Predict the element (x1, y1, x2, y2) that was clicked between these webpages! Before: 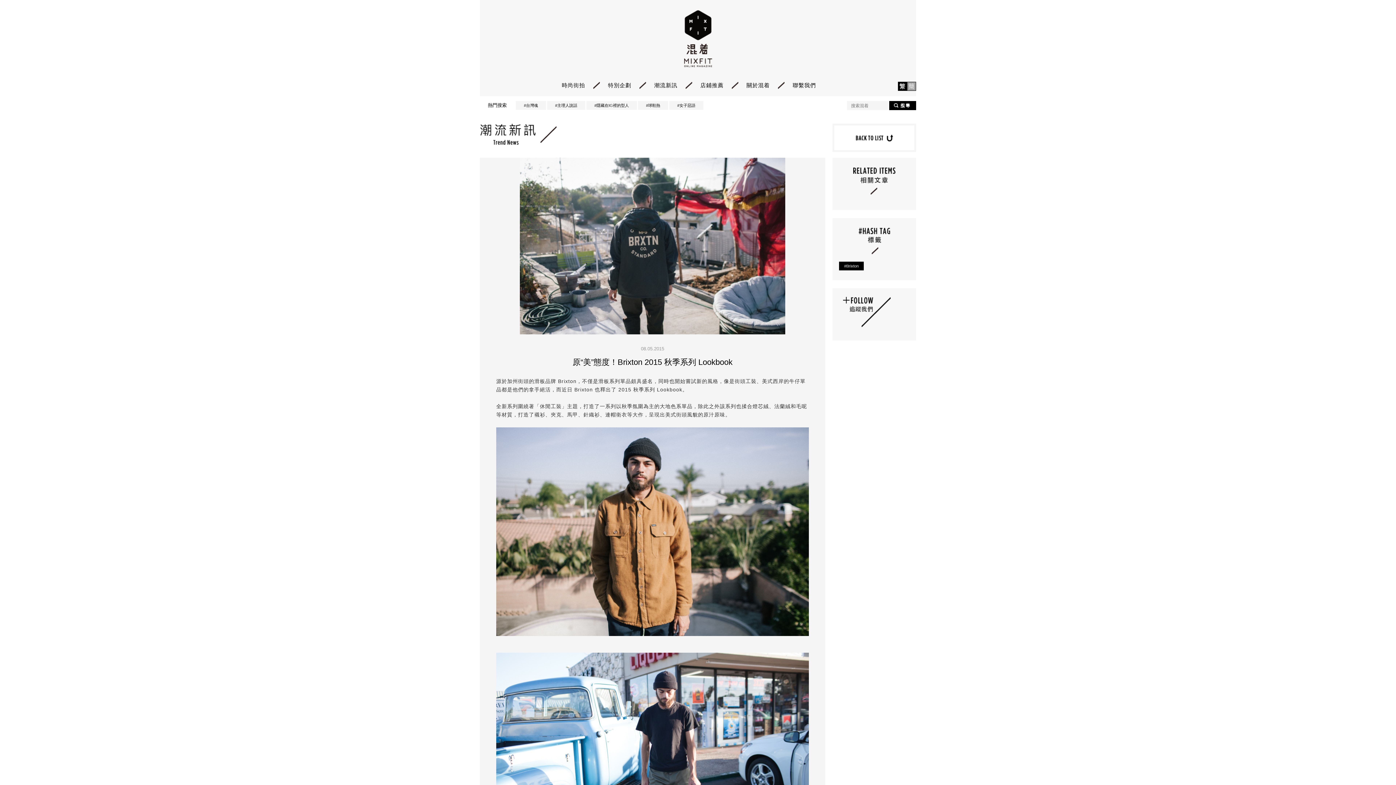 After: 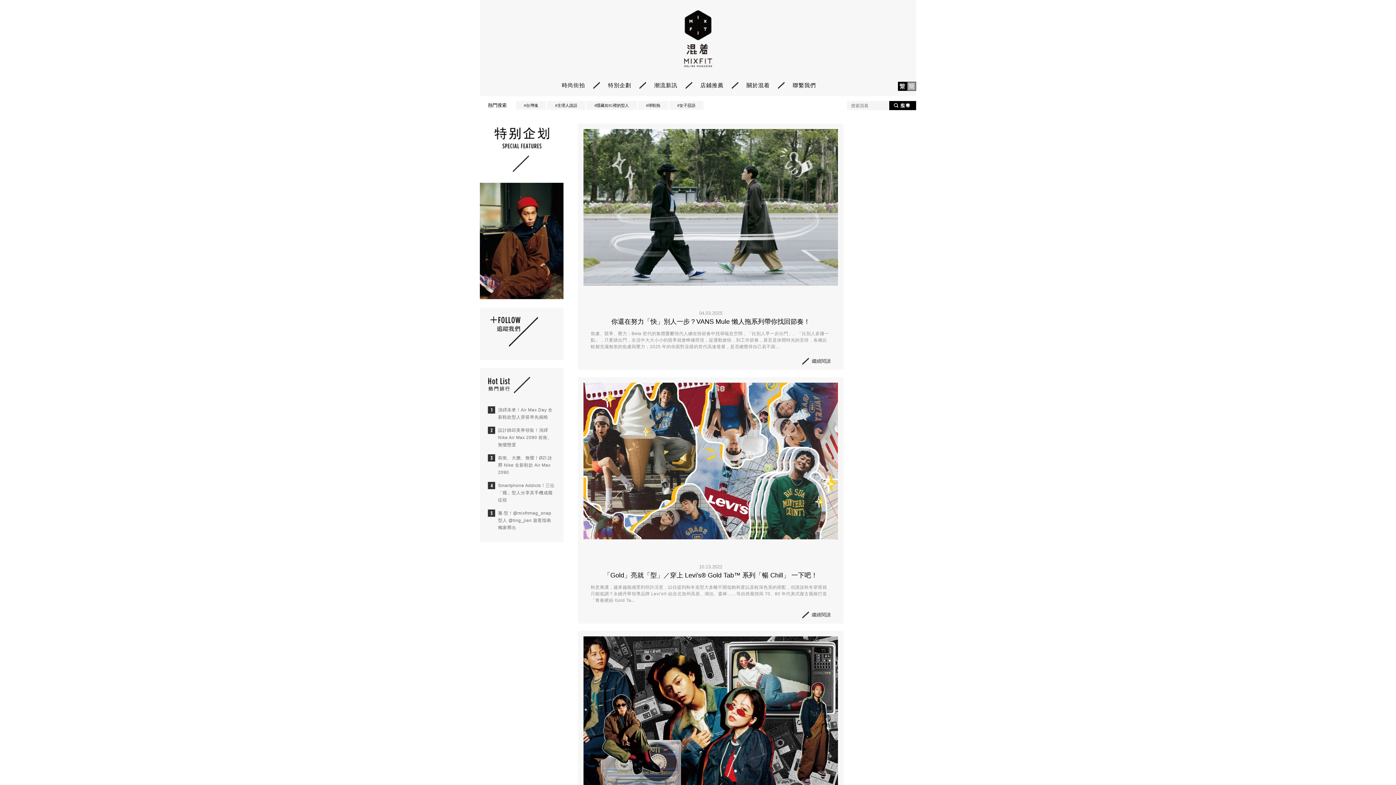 Action: label: 特別企劃 bbox: (608, 81, 631, 89)